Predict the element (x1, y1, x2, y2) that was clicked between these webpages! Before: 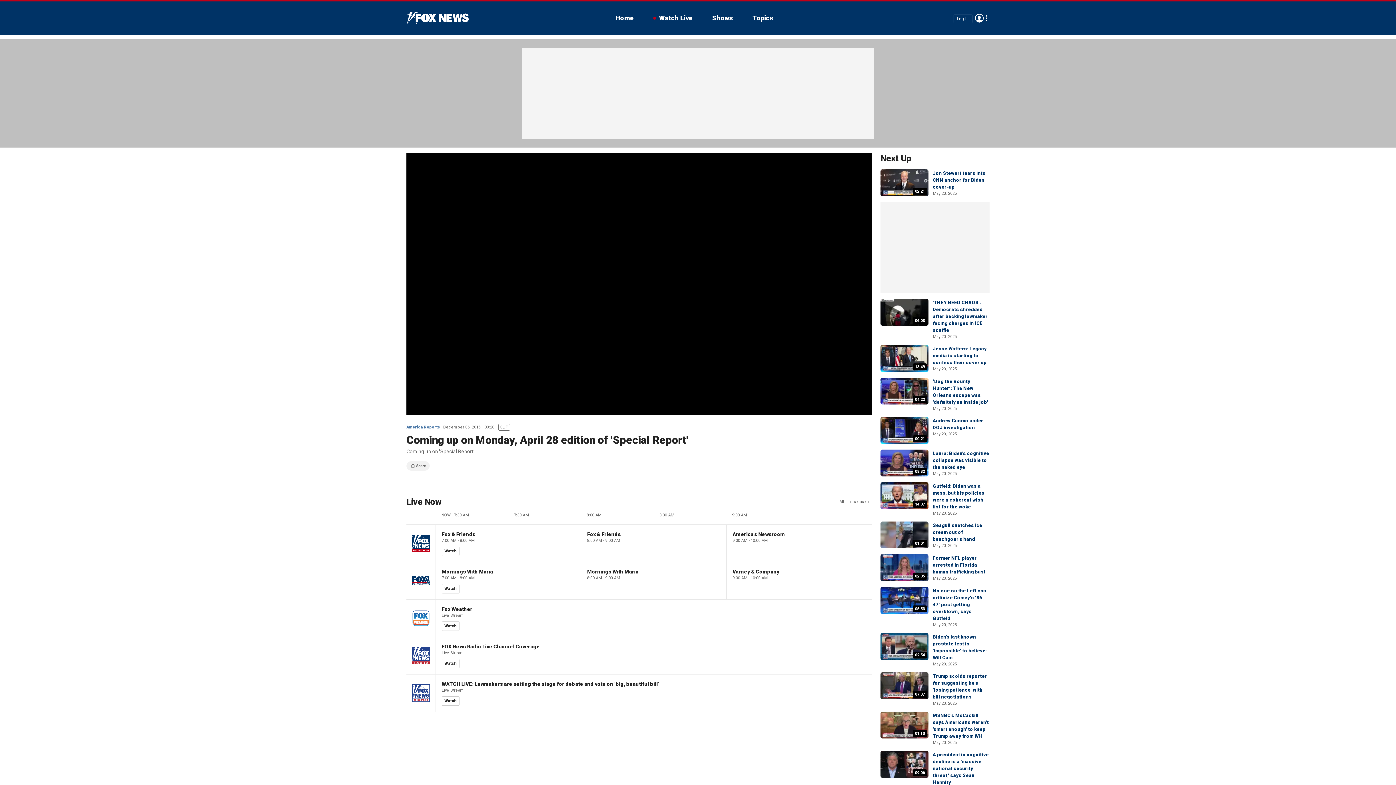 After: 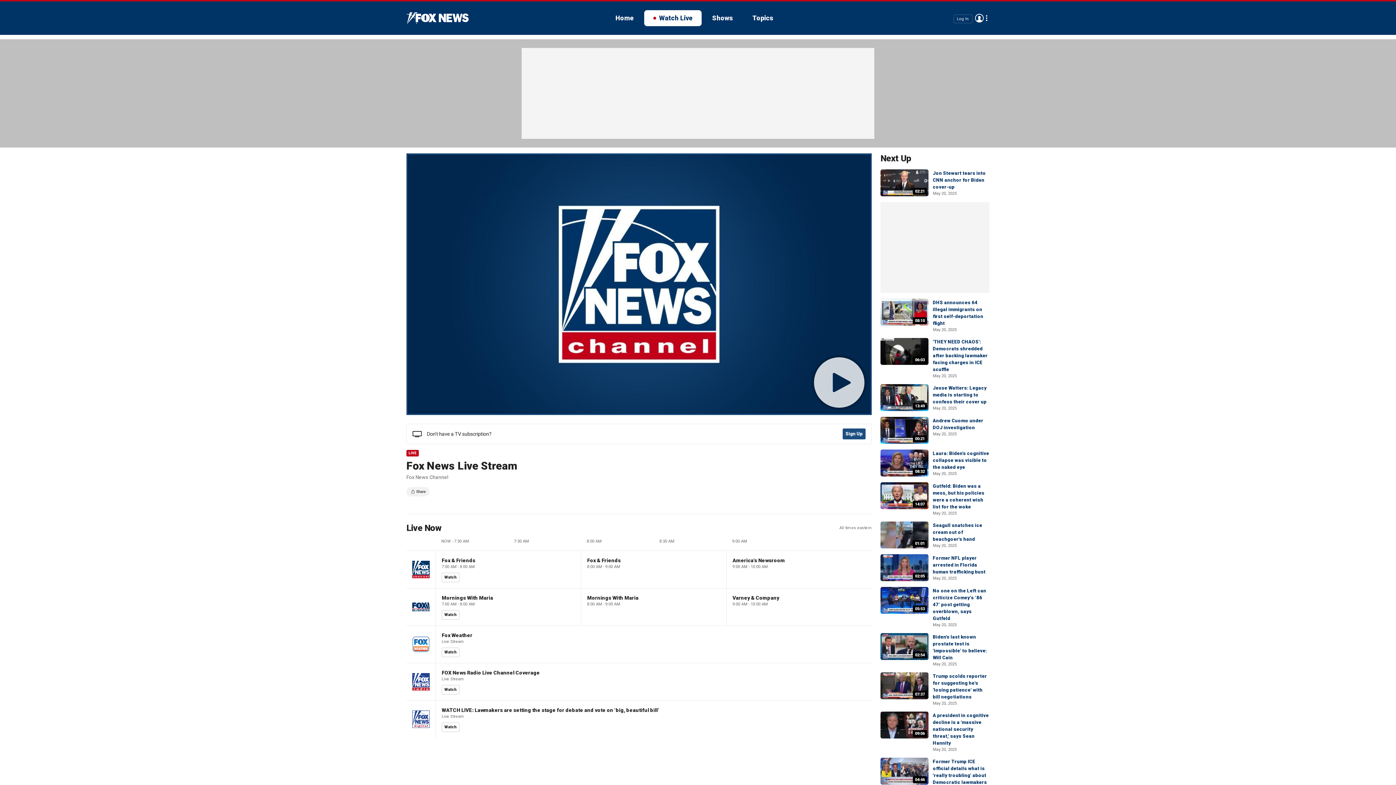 Action: bbox: (644, 10, 701, 26) label: Watch Live